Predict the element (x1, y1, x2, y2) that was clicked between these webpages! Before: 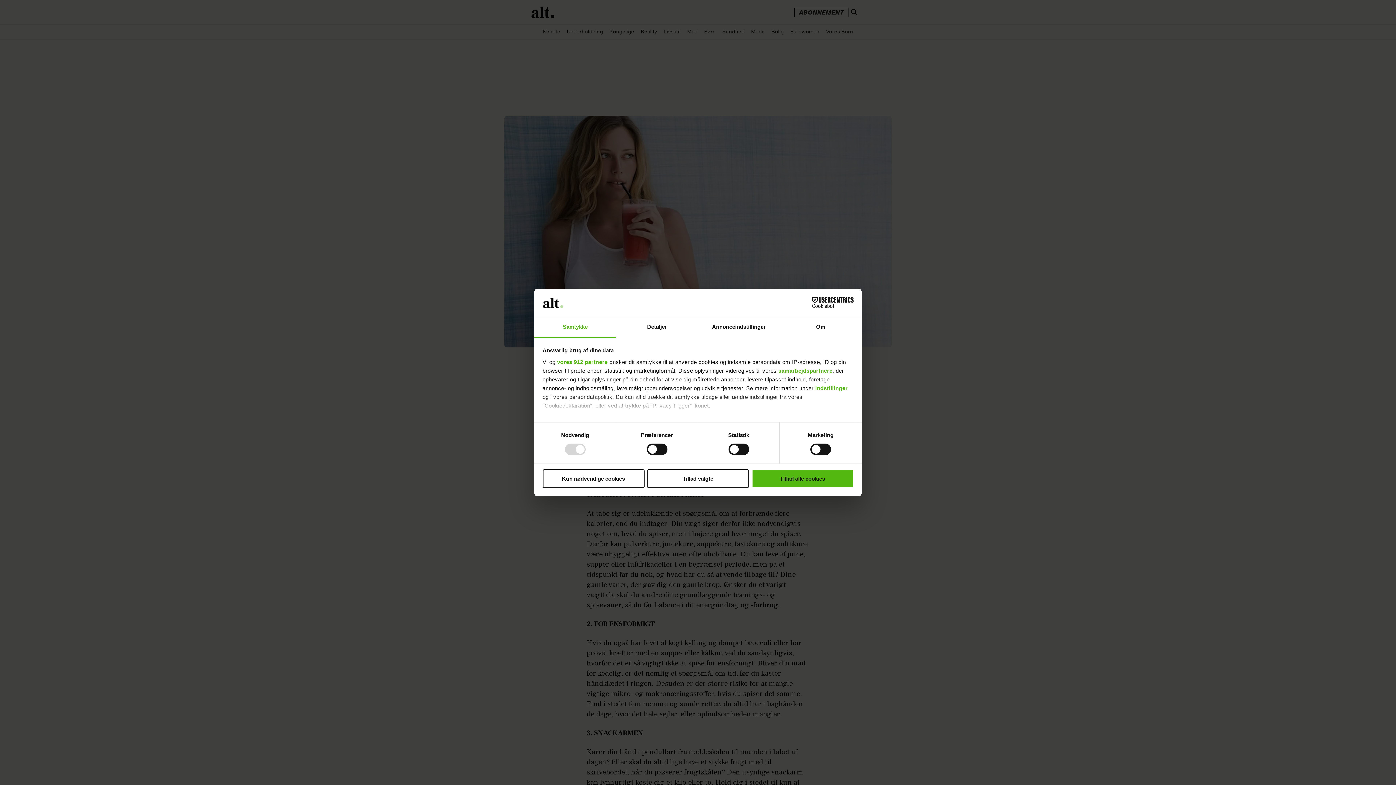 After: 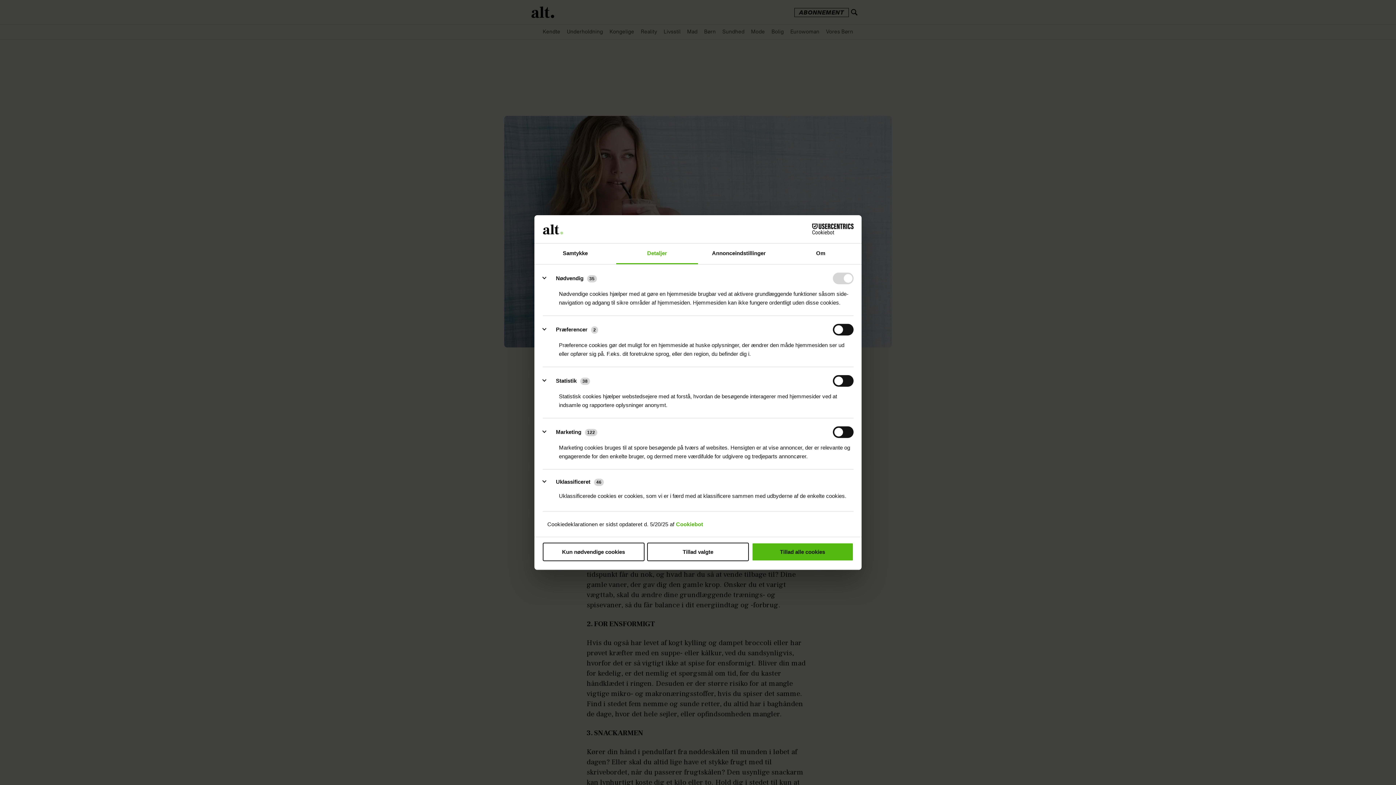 Action: label: indstillinger bbox: (815, 385, 848, 391)